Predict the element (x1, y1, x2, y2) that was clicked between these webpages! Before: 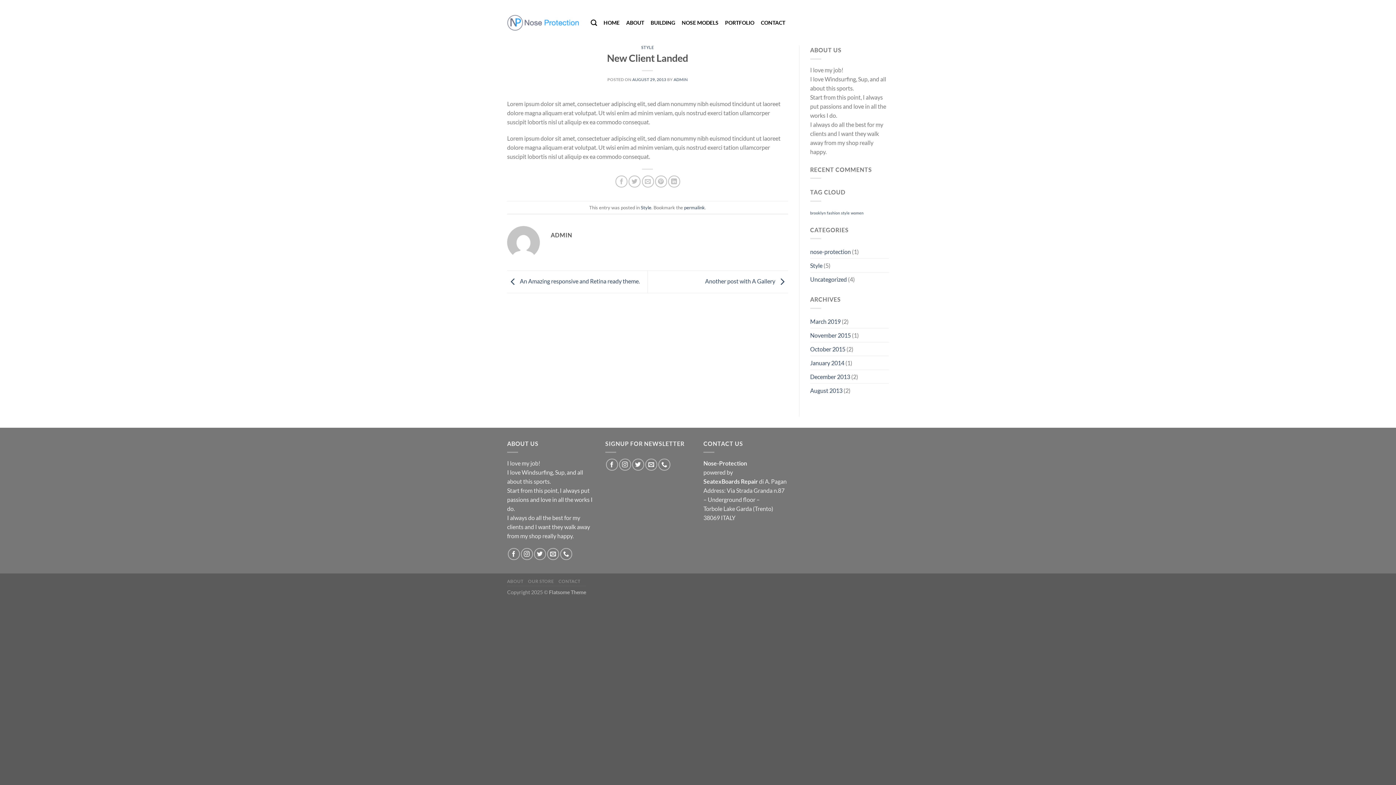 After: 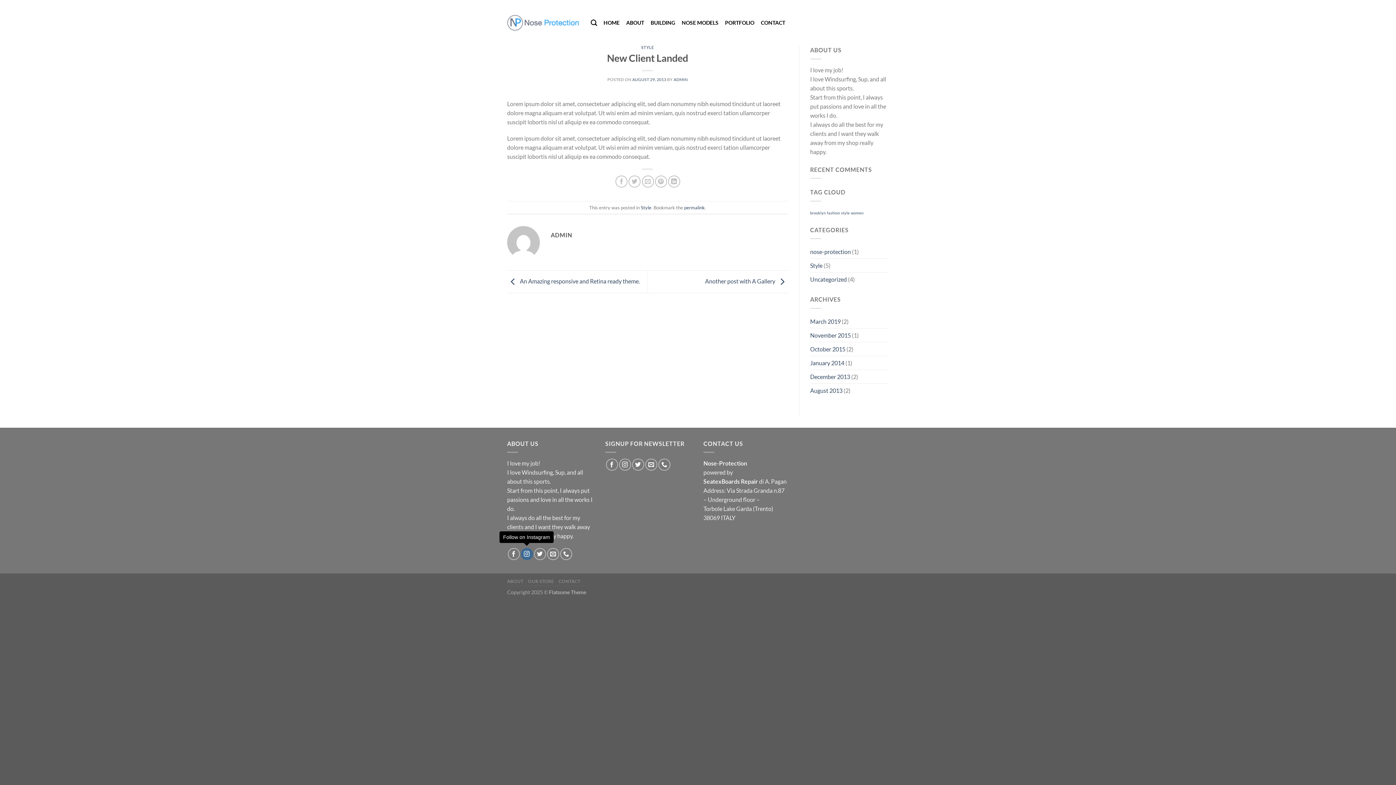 Action: bbox: (520, 548, 532, 560) label: Follow on Instagram